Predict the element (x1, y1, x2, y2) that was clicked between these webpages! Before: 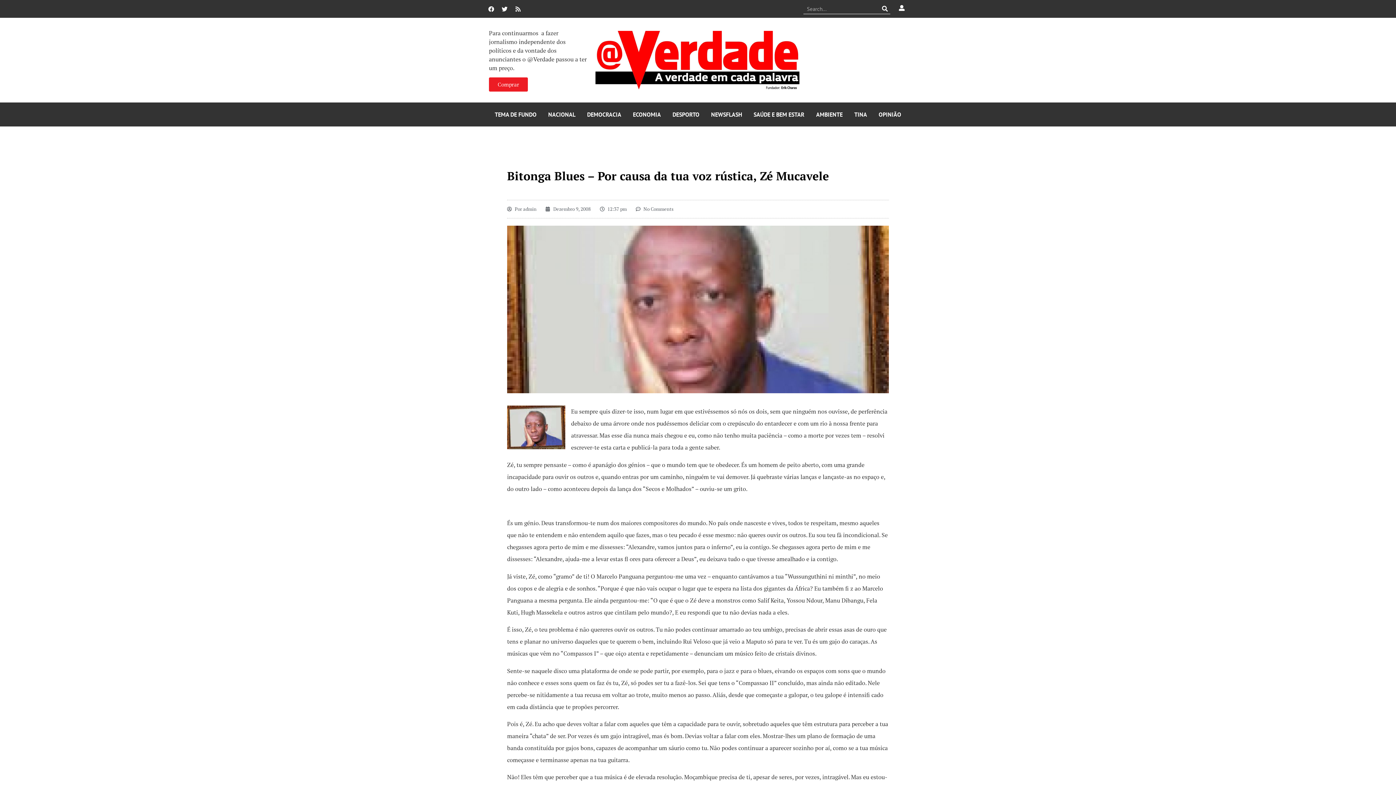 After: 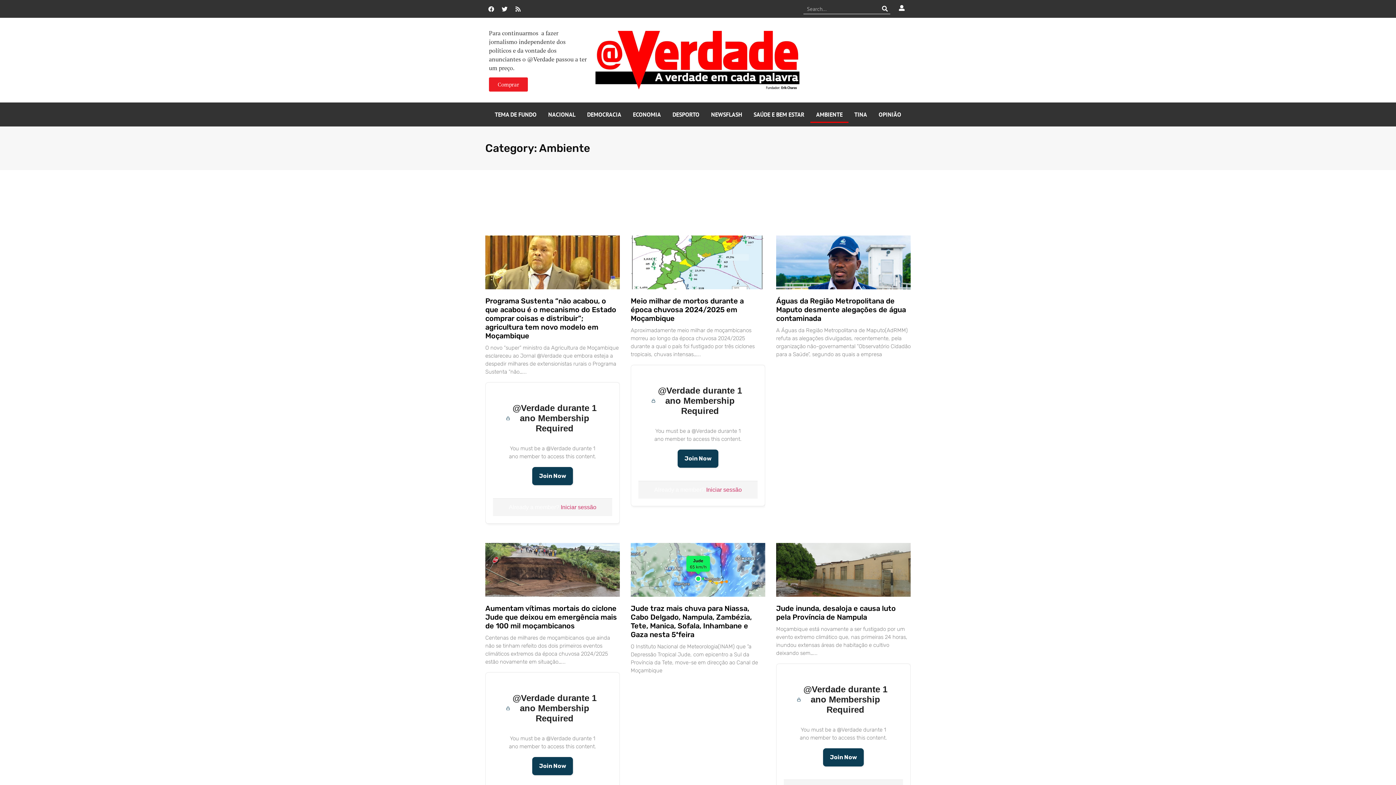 Action: bbox: (810, 106, 848, 123) label: AMBIENTE